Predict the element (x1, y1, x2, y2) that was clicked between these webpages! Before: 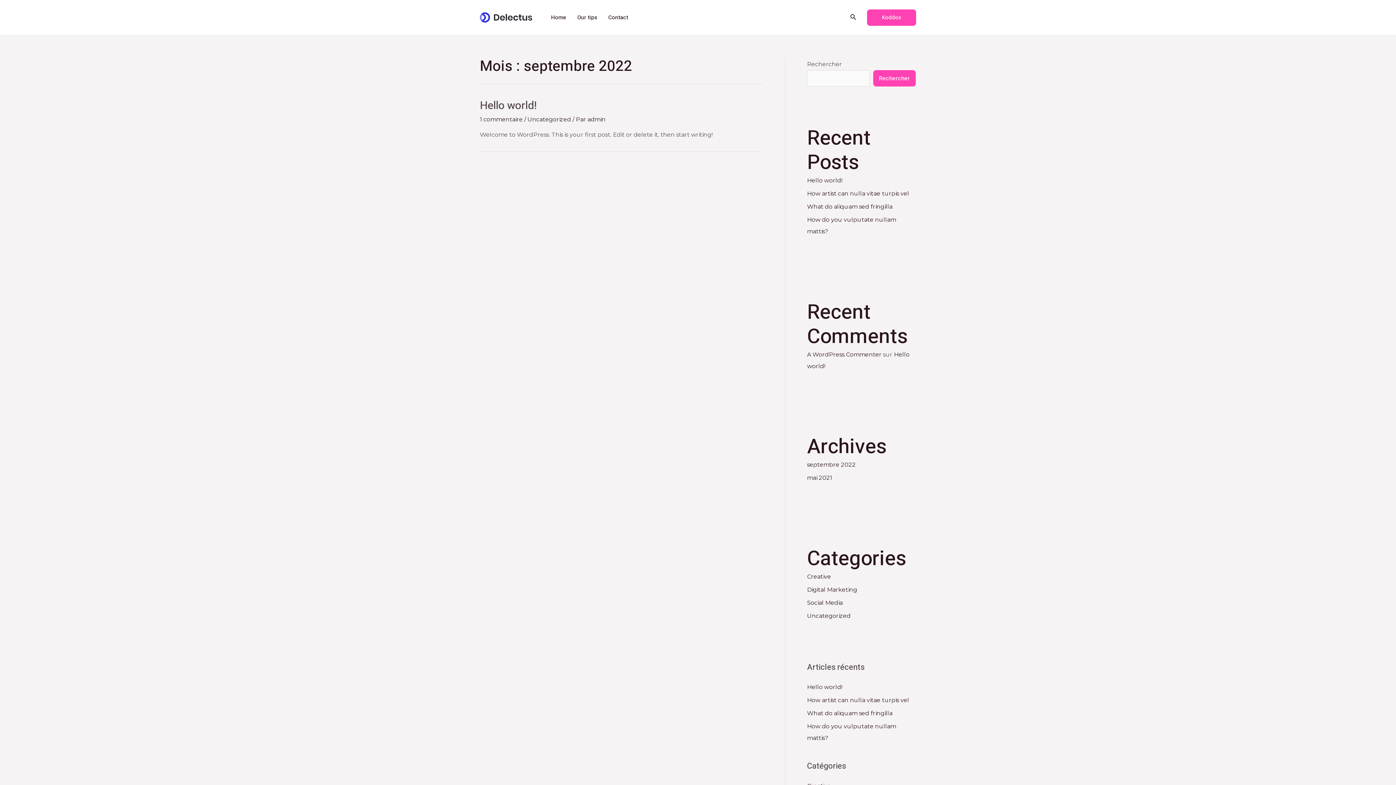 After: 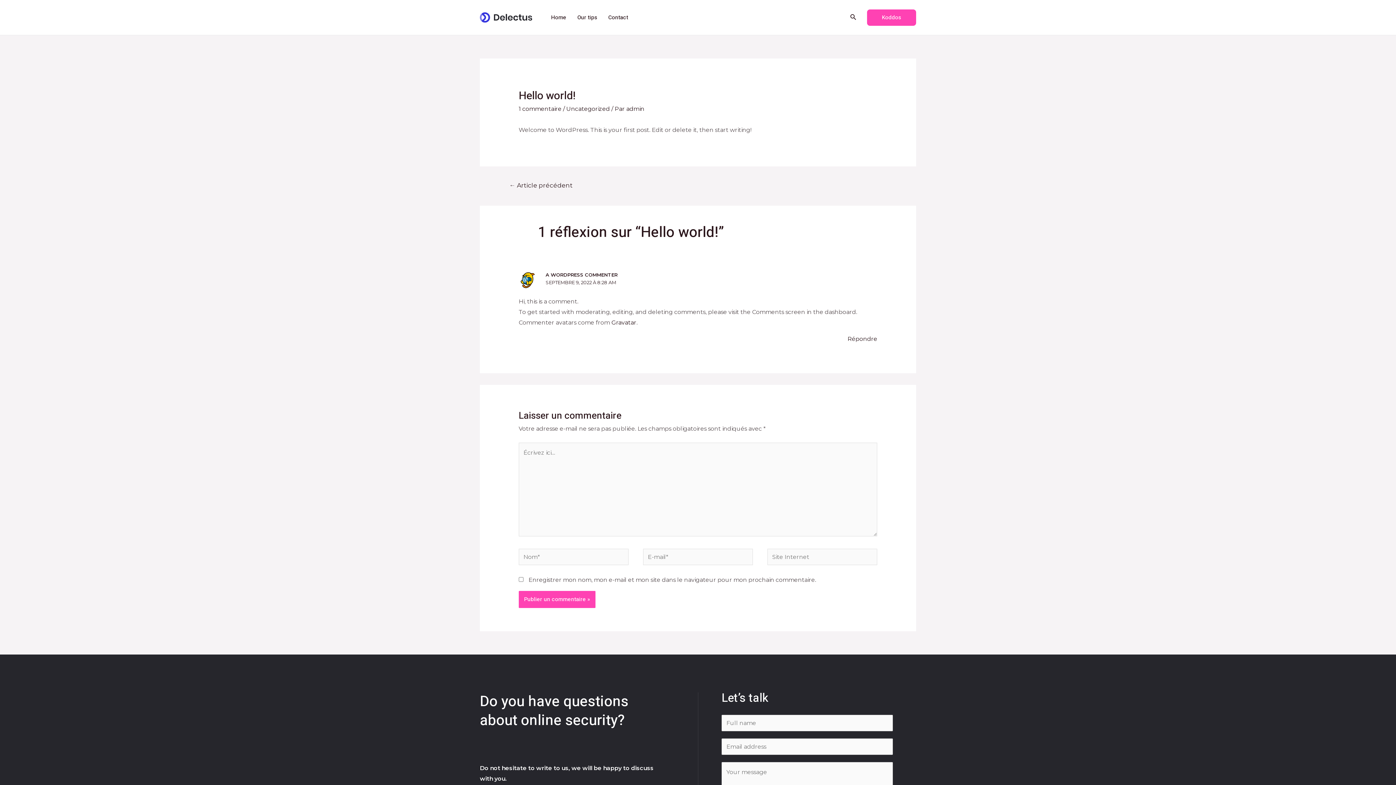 Action: label: Hello world! bbox: (807, 177, 842, 183)